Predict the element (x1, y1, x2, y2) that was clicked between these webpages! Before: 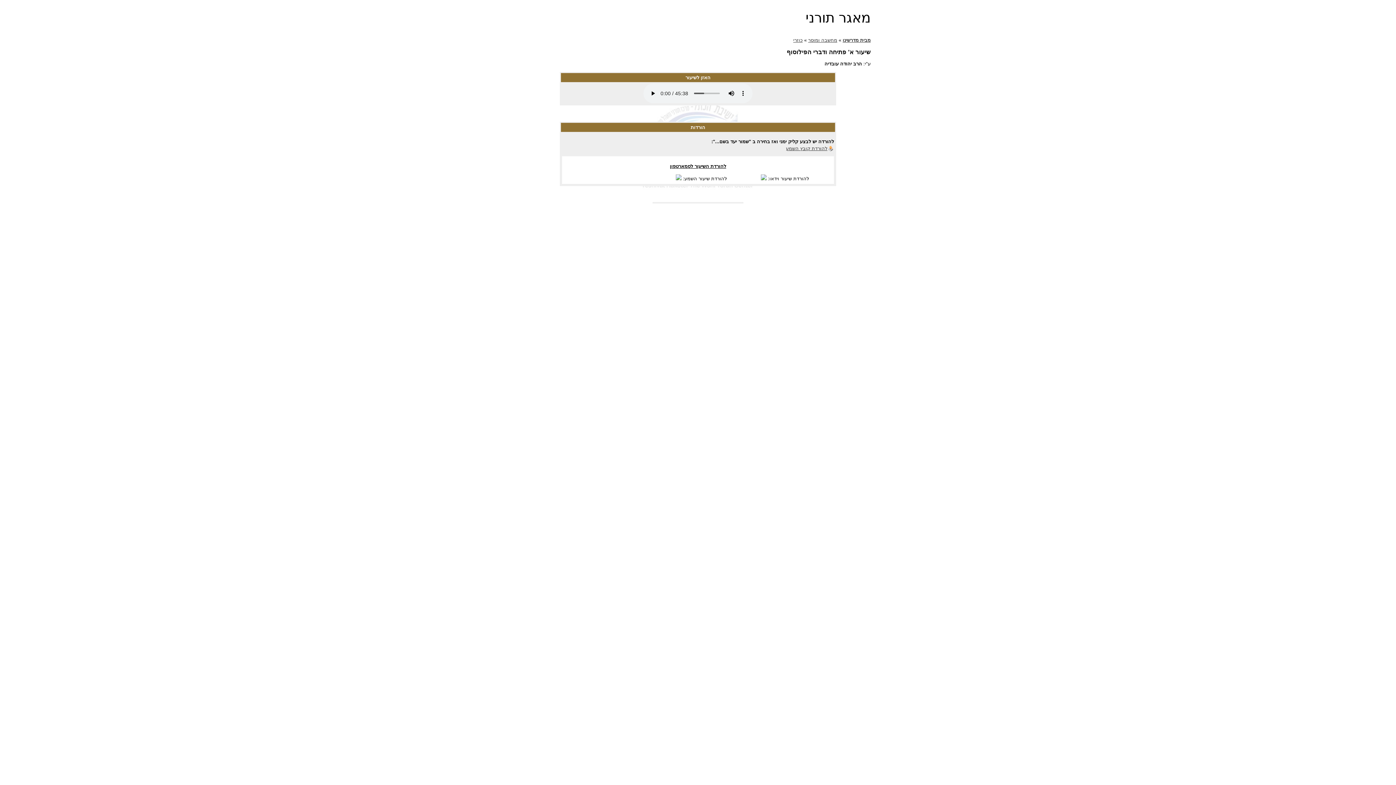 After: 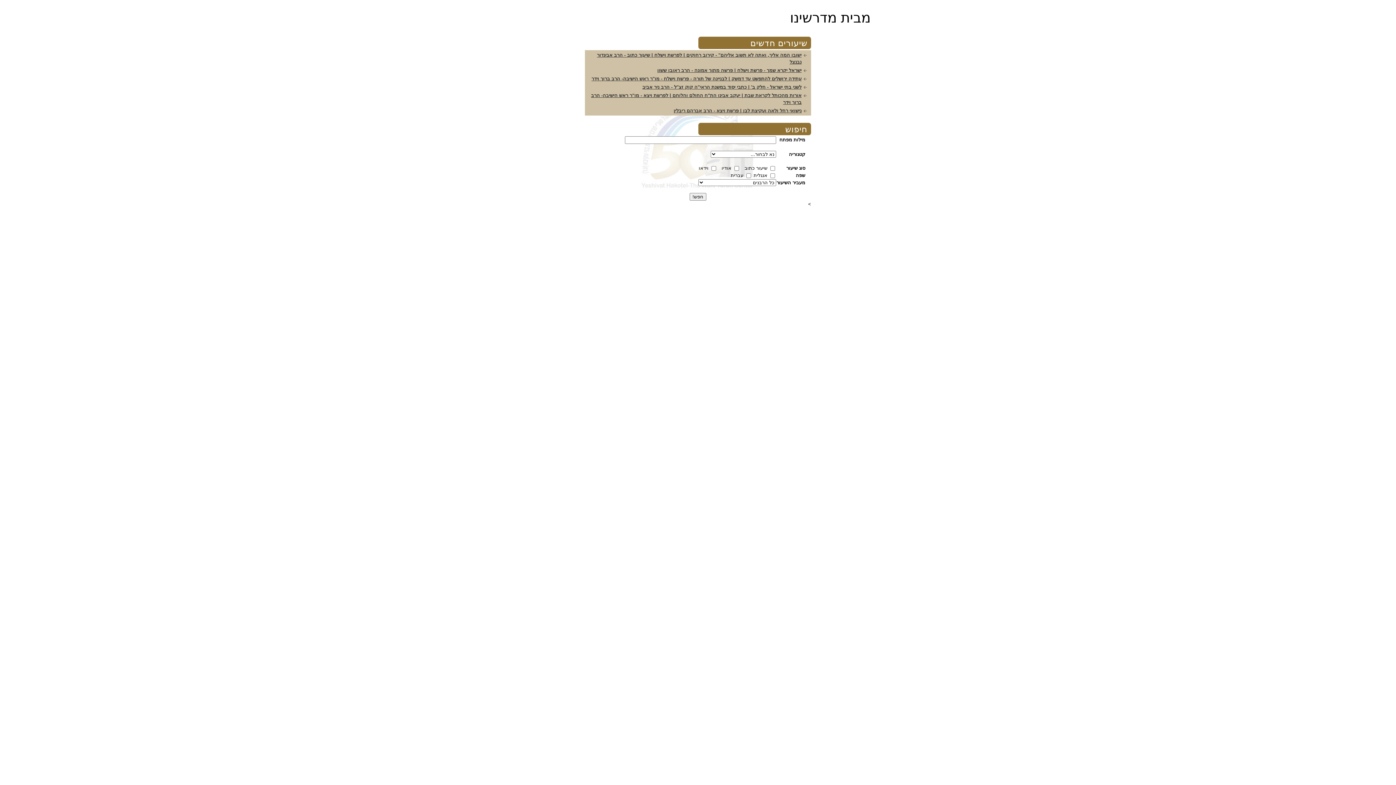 Action: bbox: (842, 37, 870, 42) label: מבית מדרשינו